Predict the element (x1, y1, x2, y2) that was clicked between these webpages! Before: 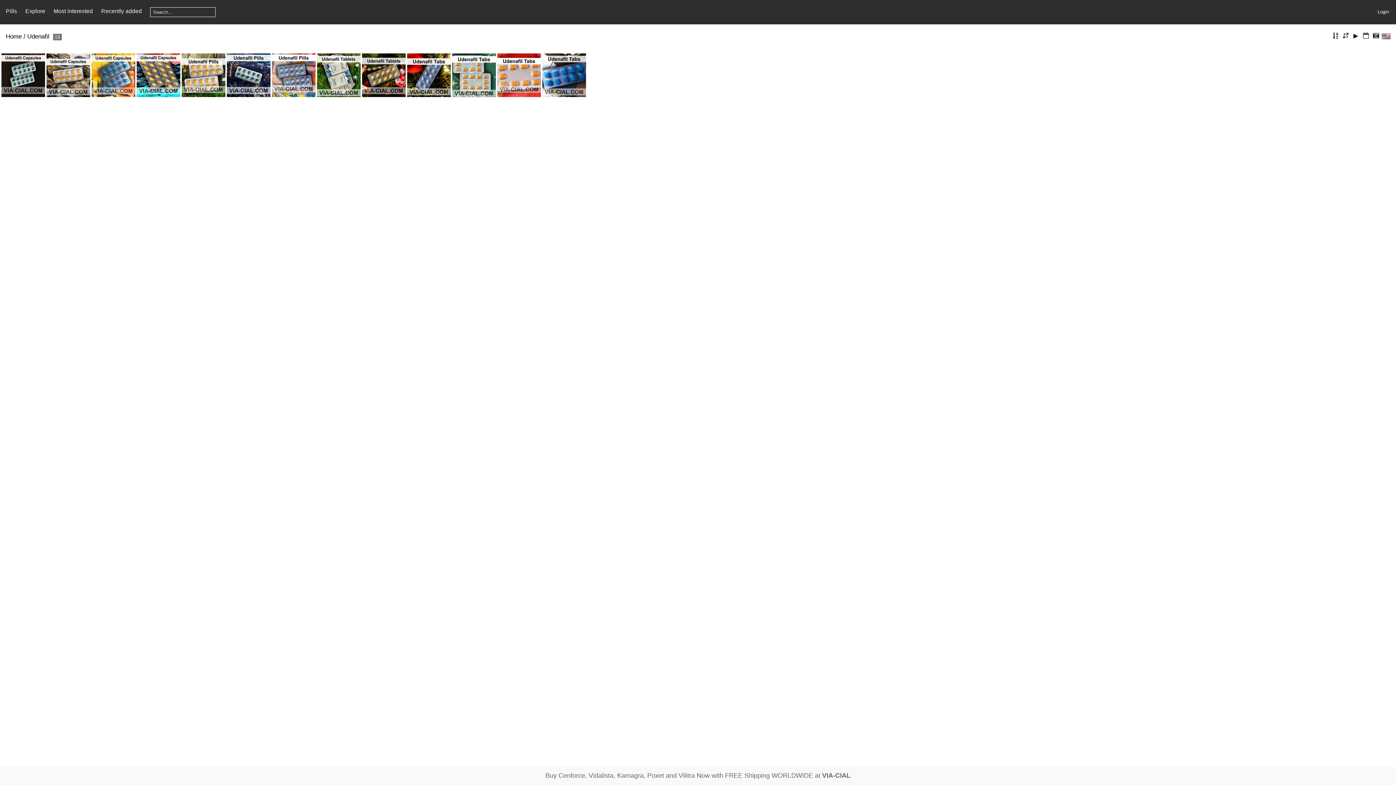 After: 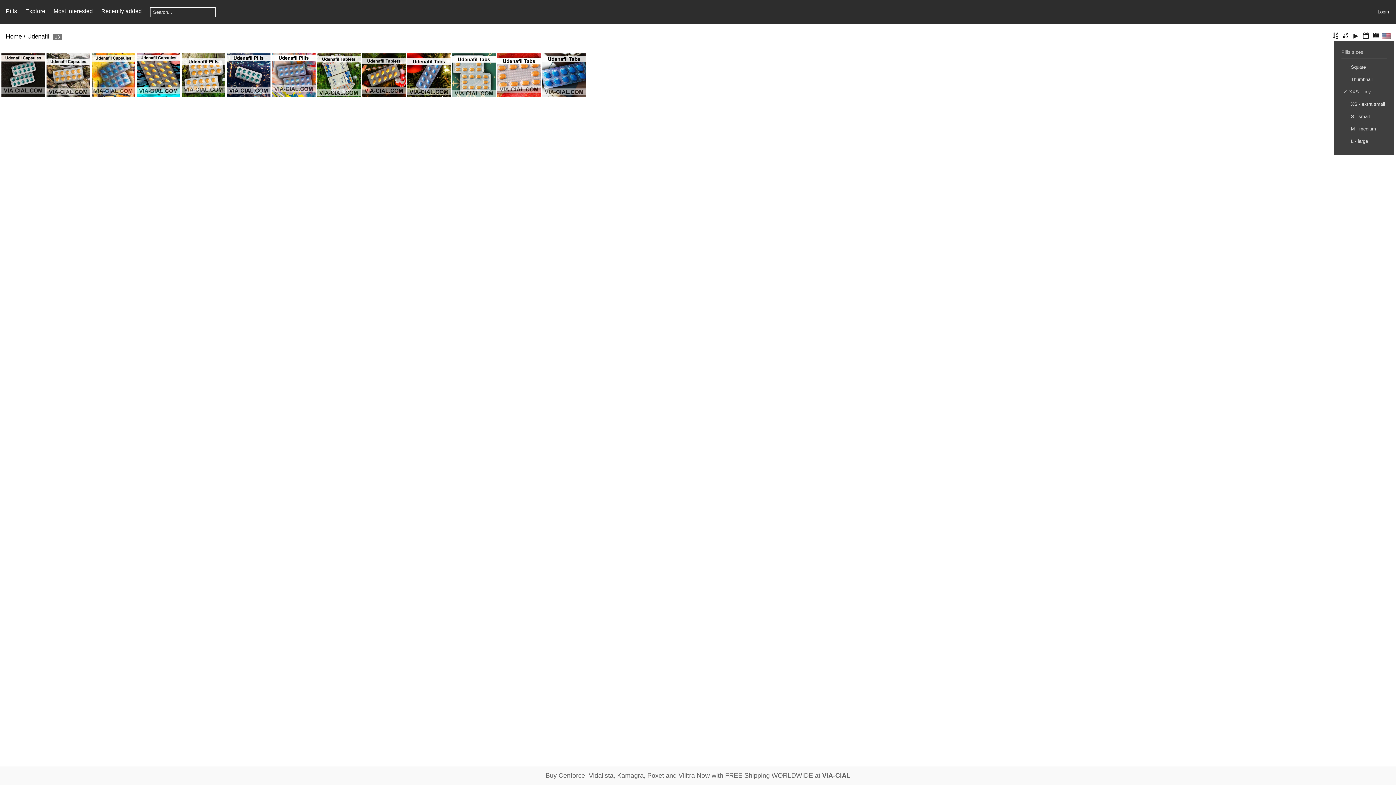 Action: bbox: (1341, 31, 1350, 40)